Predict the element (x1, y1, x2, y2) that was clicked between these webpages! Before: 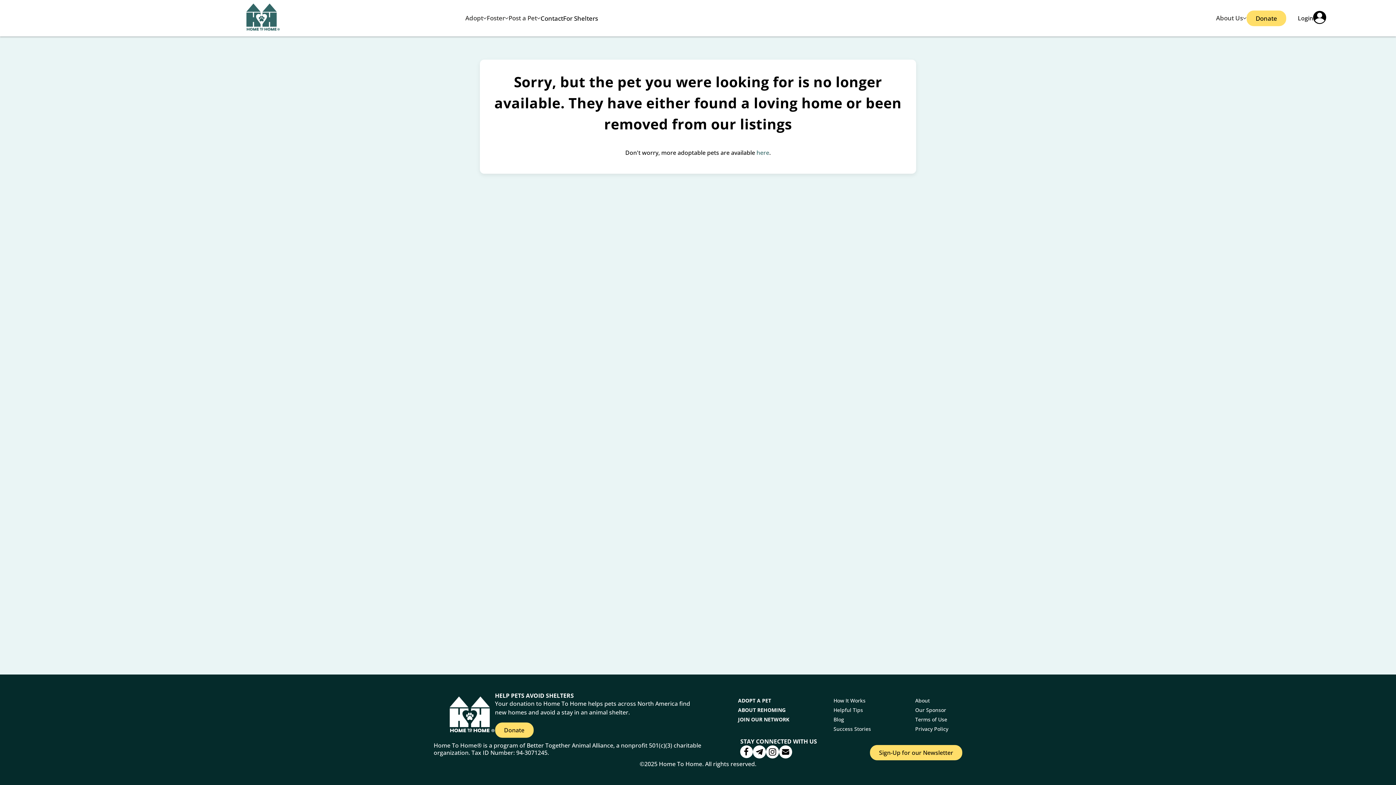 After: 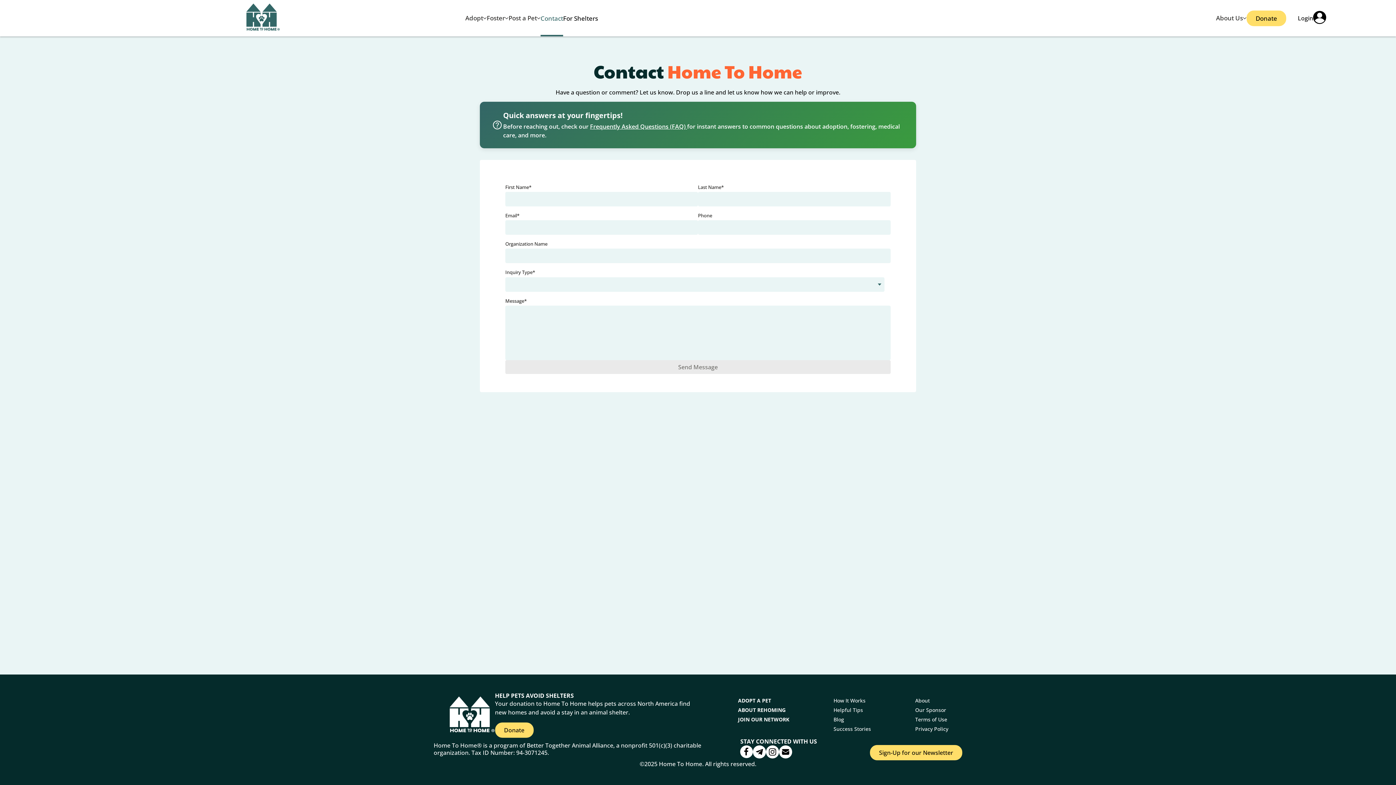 Action: label: Contact bbox: (540, 14, 563, 22)